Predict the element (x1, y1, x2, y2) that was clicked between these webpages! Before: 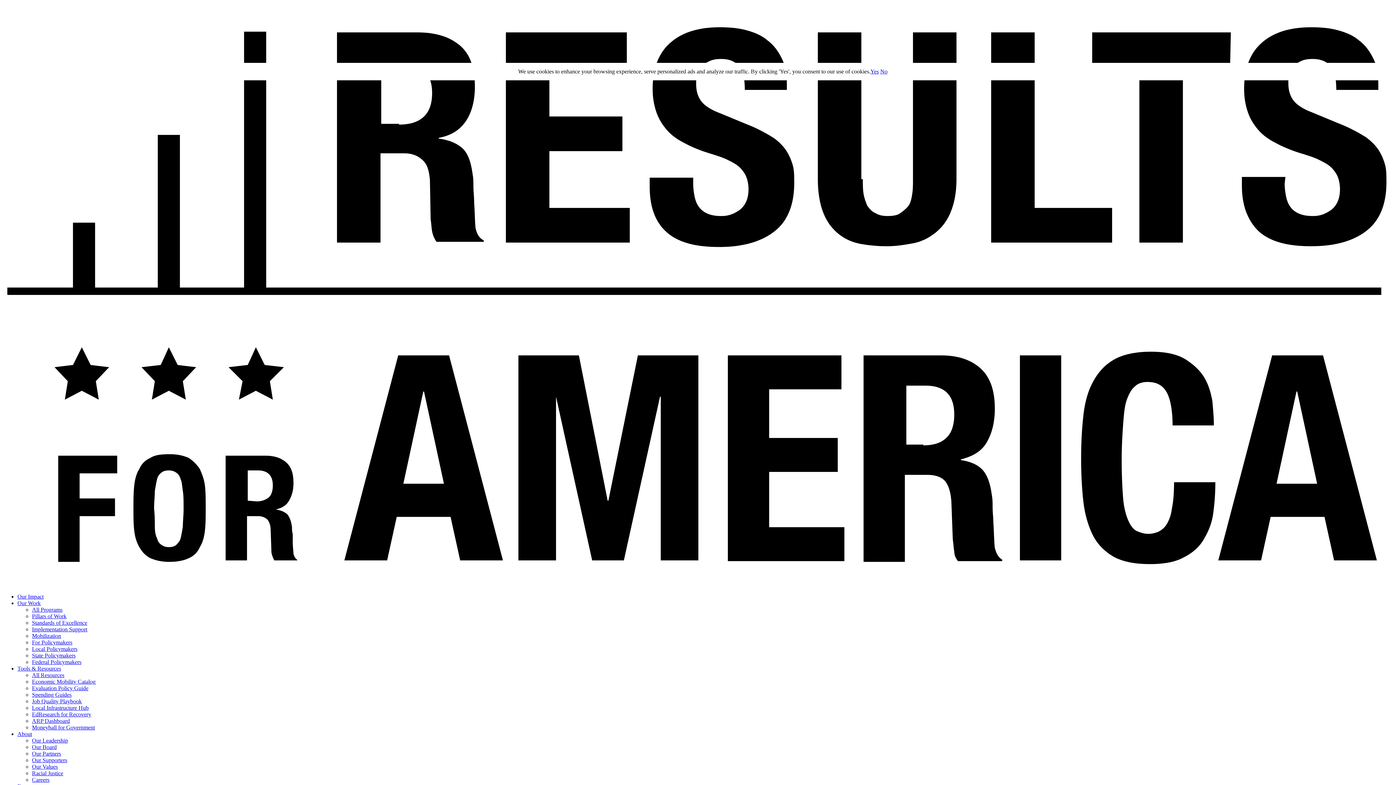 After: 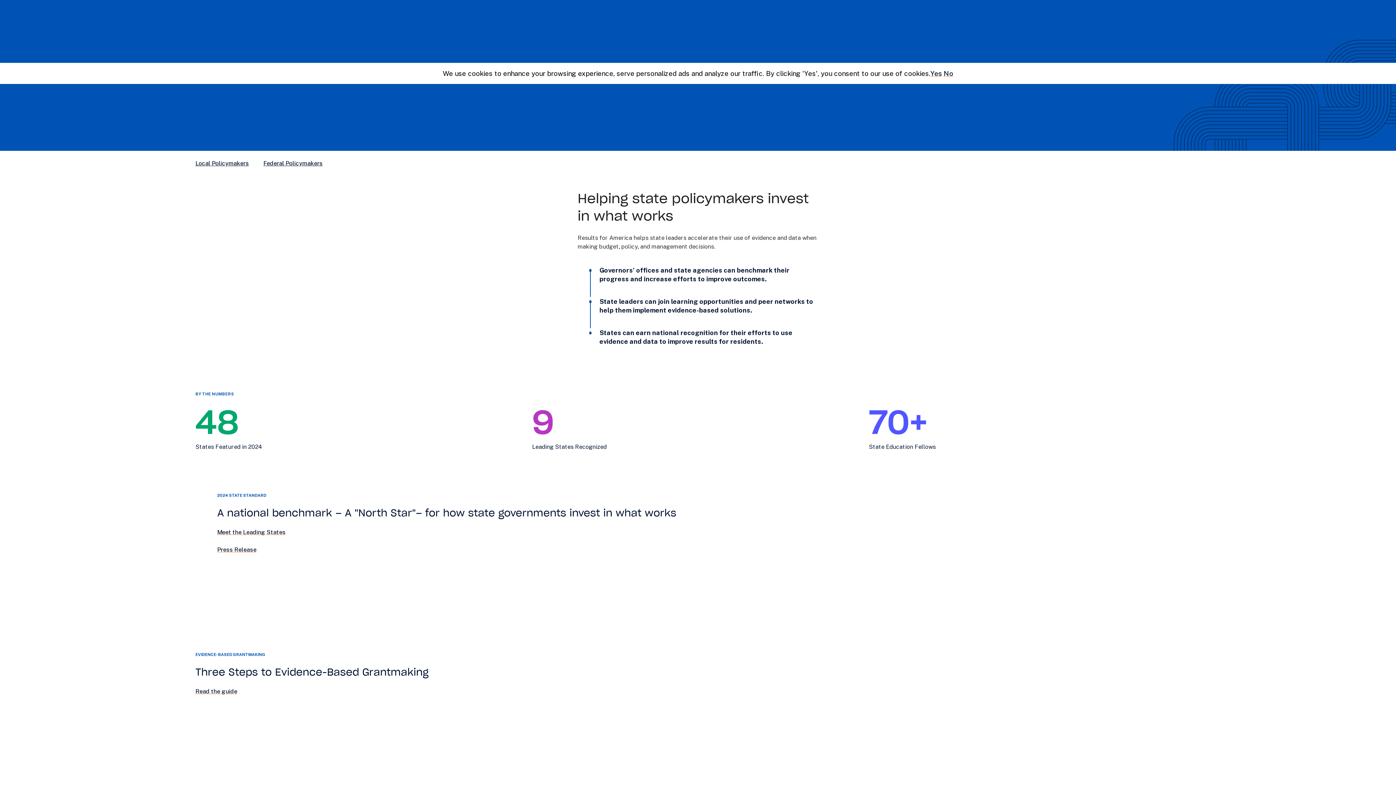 Action: label: State Policymakers bbox: (32, 652, 75, 658)